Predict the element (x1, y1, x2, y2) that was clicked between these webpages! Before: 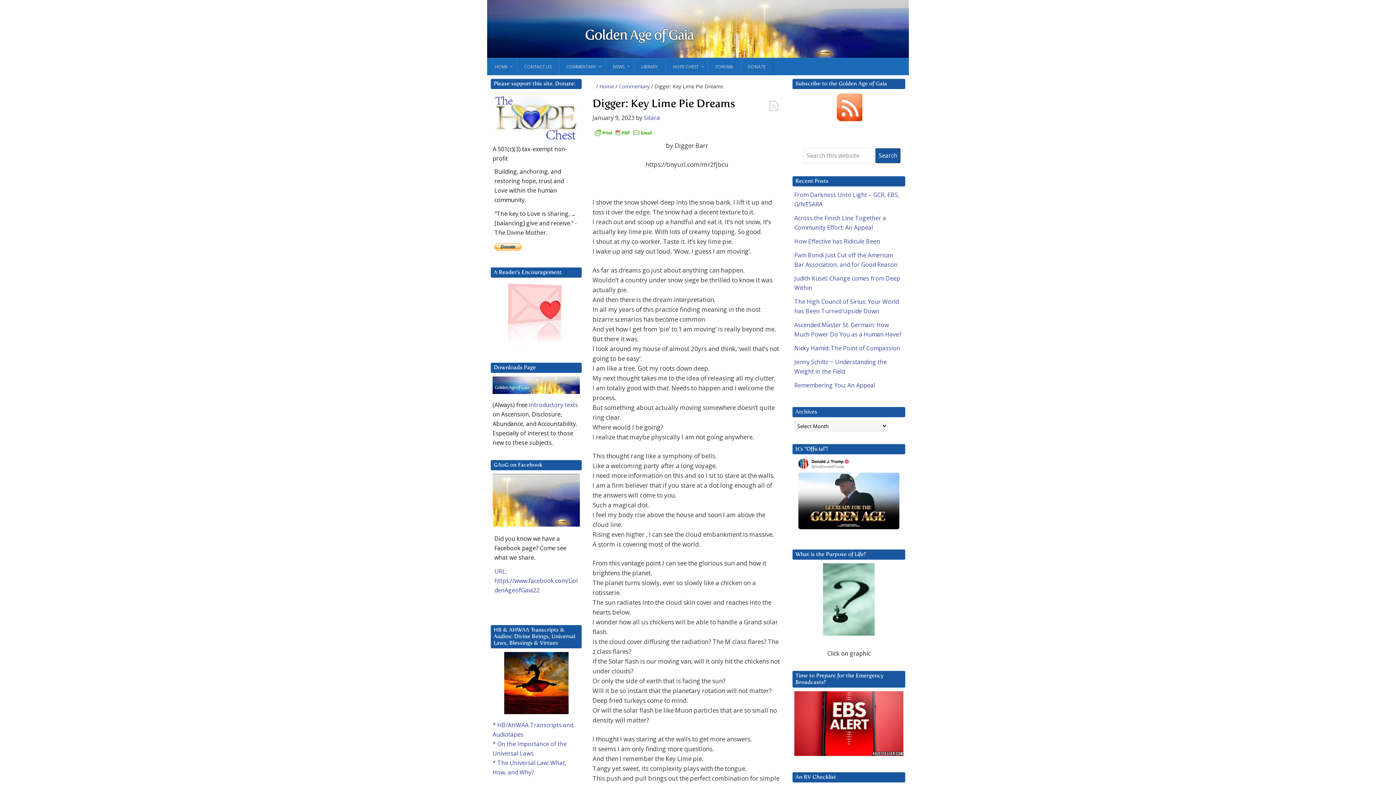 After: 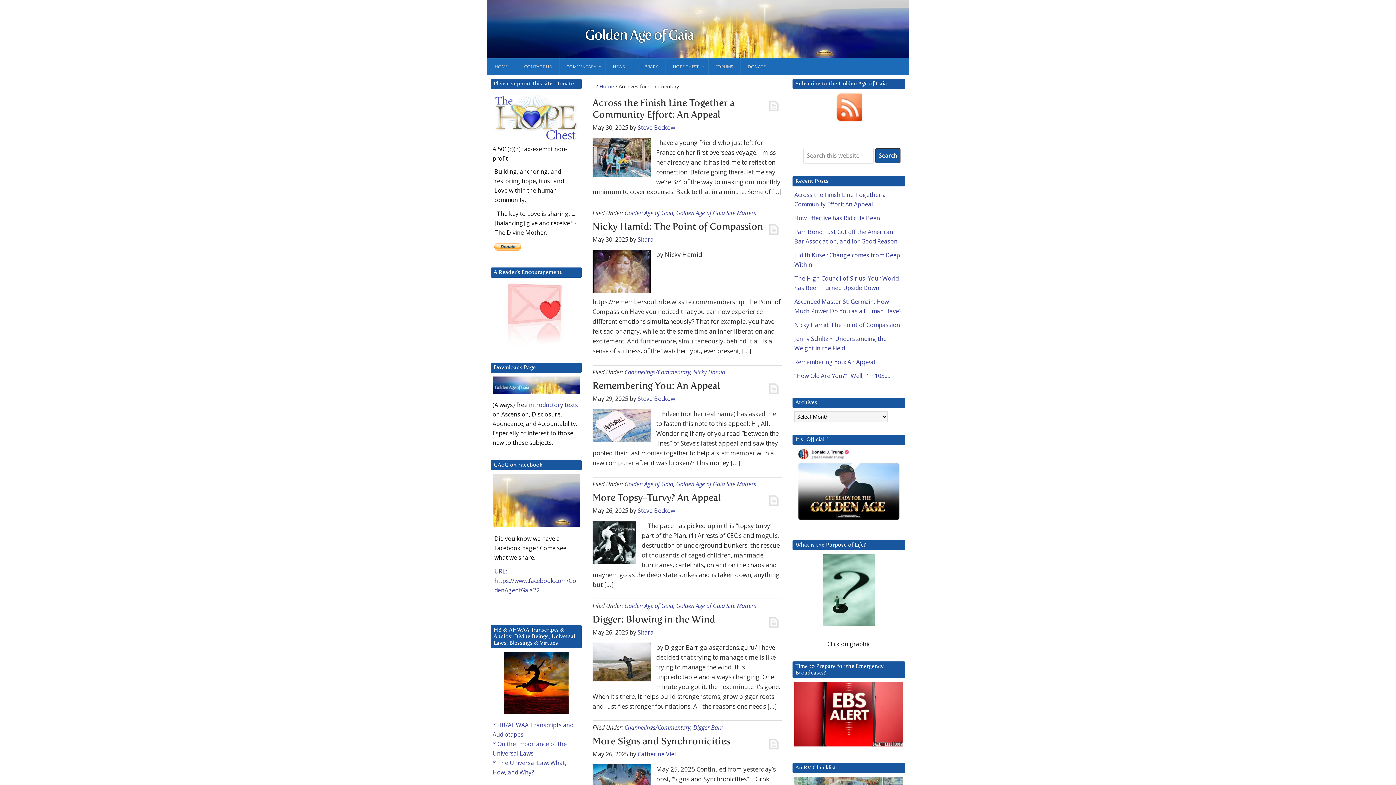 Action: label: Commentary bbox: (618, 83, 649, 89)